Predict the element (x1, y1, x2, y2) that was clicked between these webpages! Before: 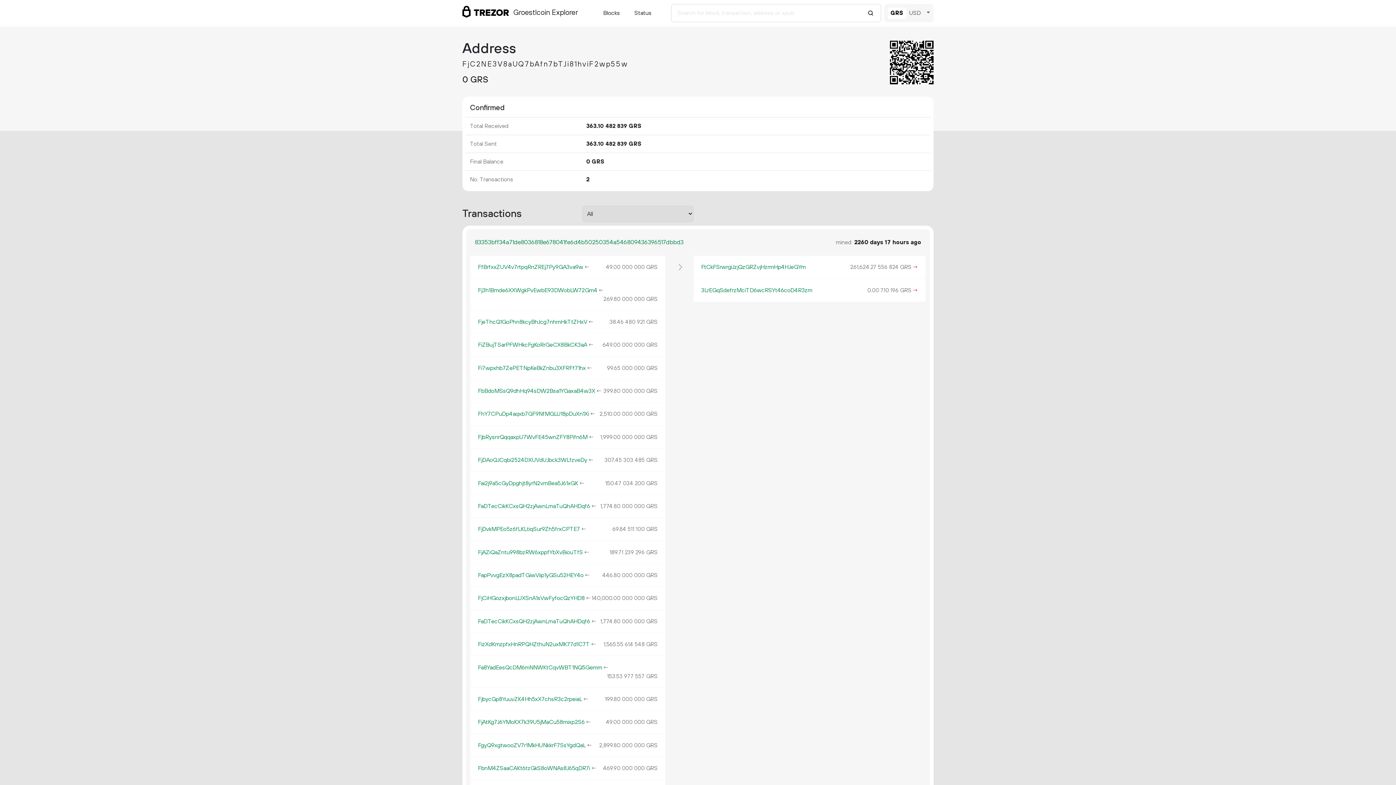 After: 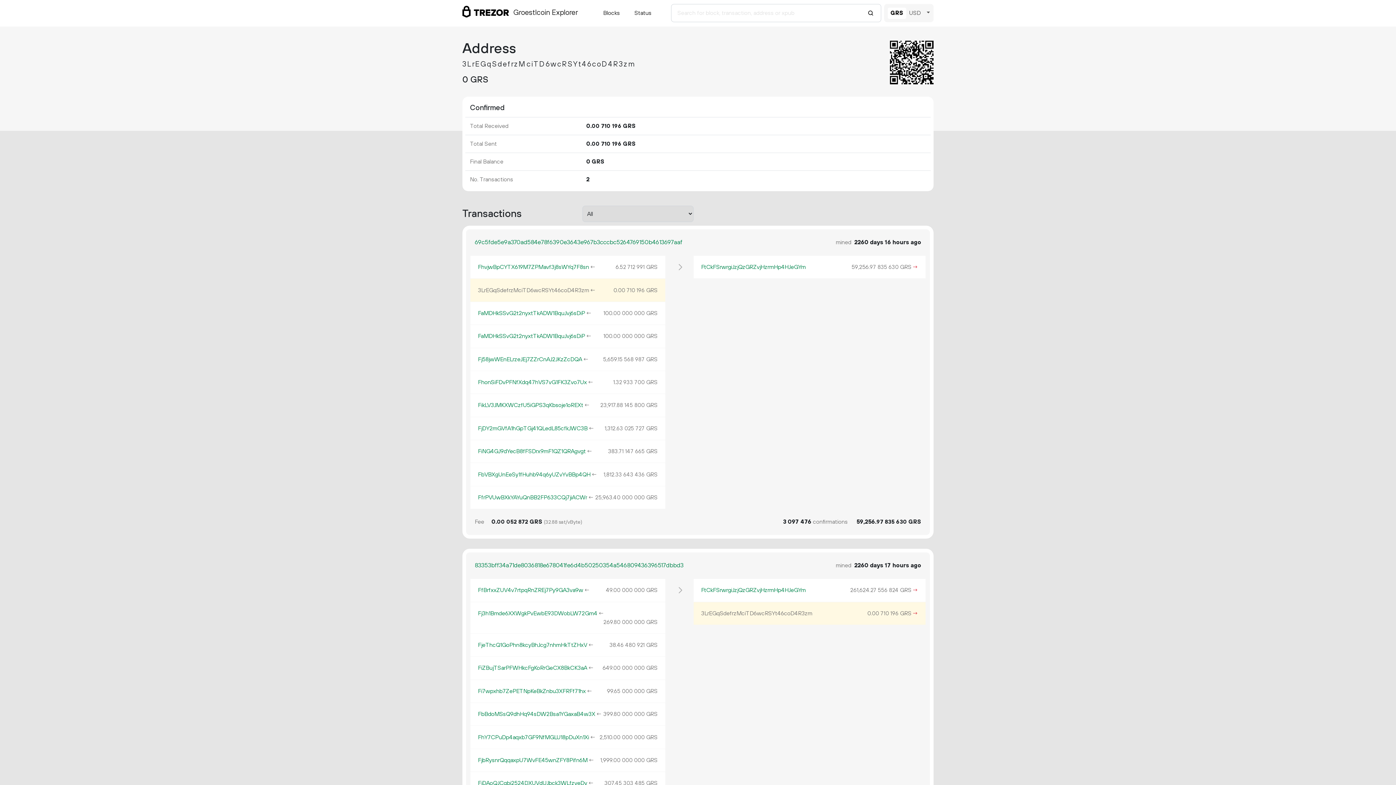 Action: bbox: (701, 286, 812, 294) label: 3LrEGqSdefrzMciTD6wcRSYt46coD4R3zm